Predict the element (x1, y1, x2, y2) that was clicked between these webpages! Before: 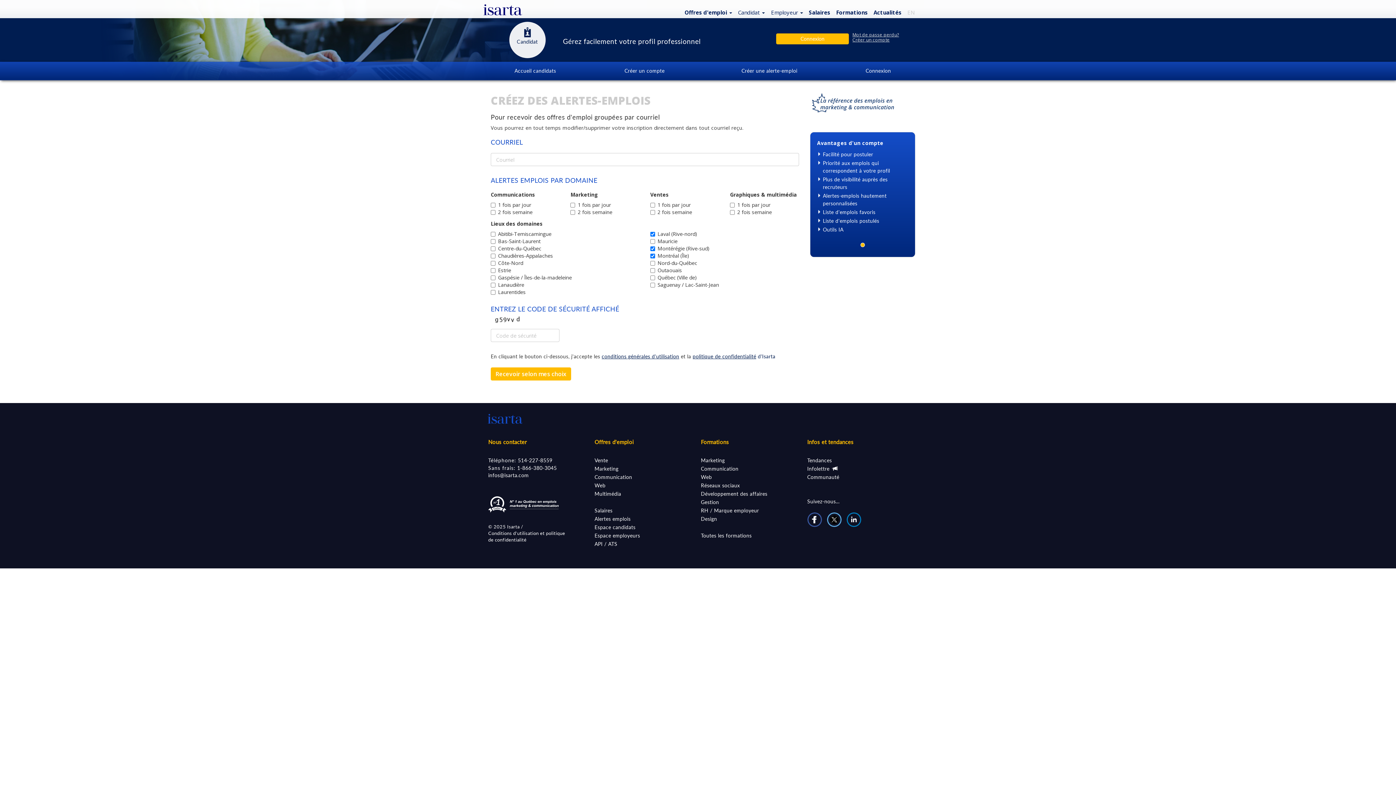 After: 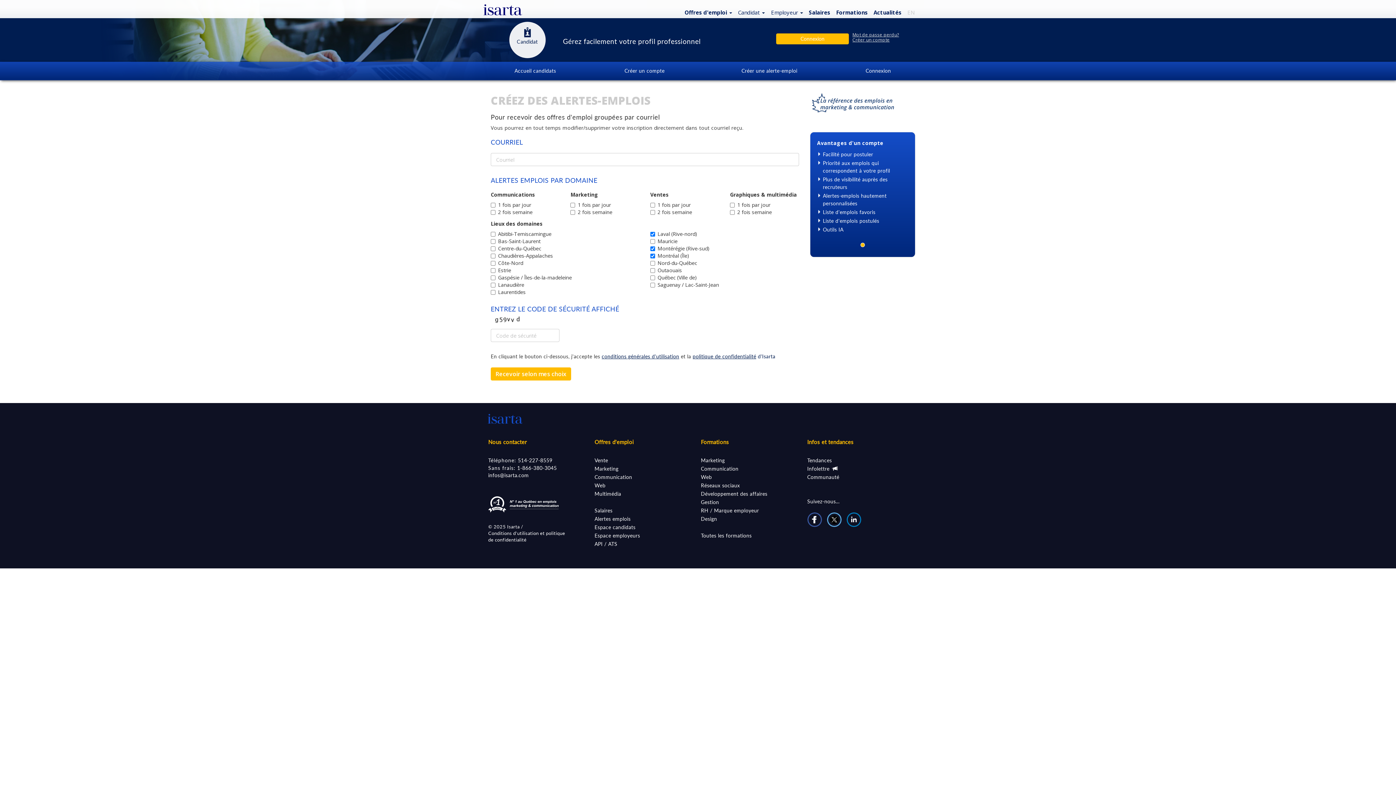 Action: label: Avantages d'un compte

Facilité pour postuler
Priorité aux emplois qui correspondent à votre profil
Plus de visibilité auprès des recruteurs
Alertes-emplois hautement personnalisées
Liste d'emplois favoris
Liste d'emplois postulés
Outils IA bbox: (817, 139, 902, 233)